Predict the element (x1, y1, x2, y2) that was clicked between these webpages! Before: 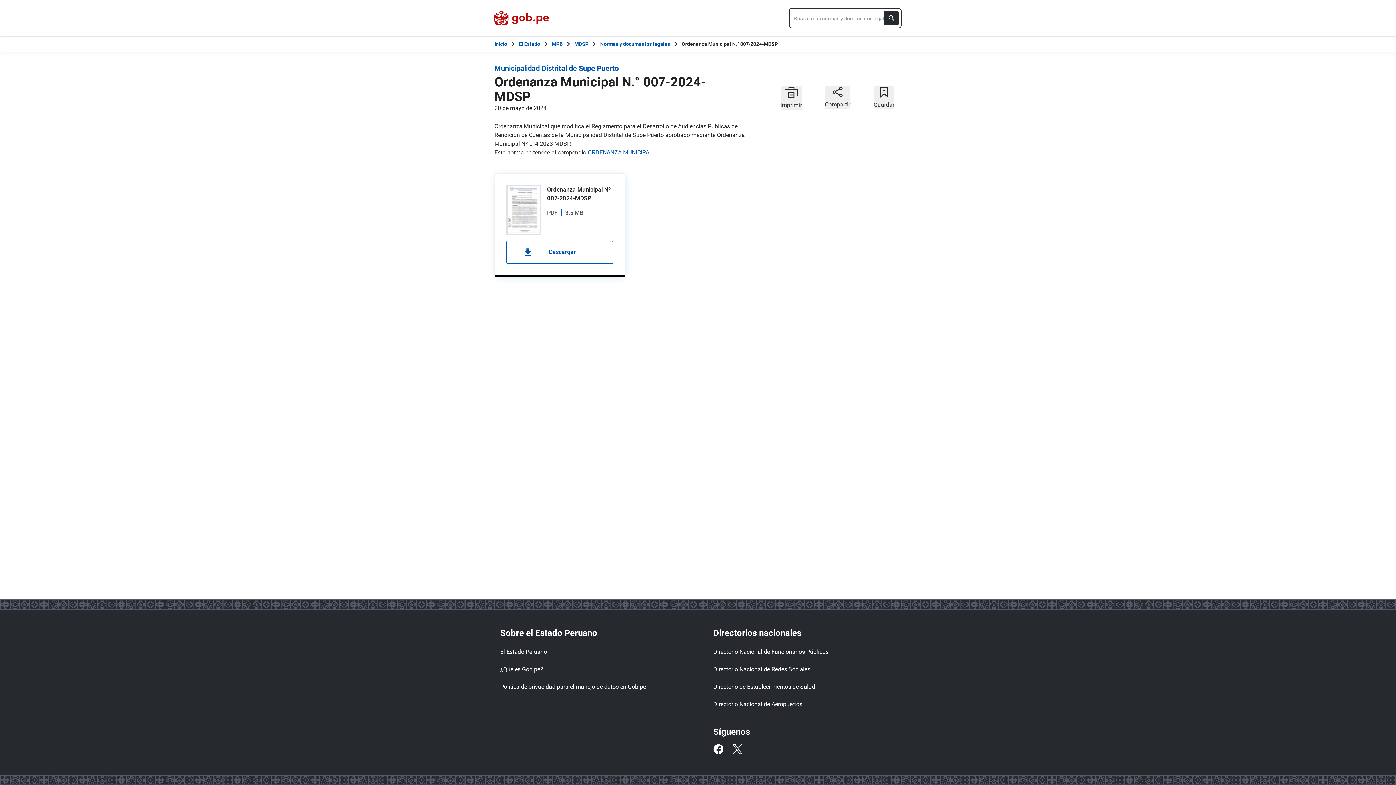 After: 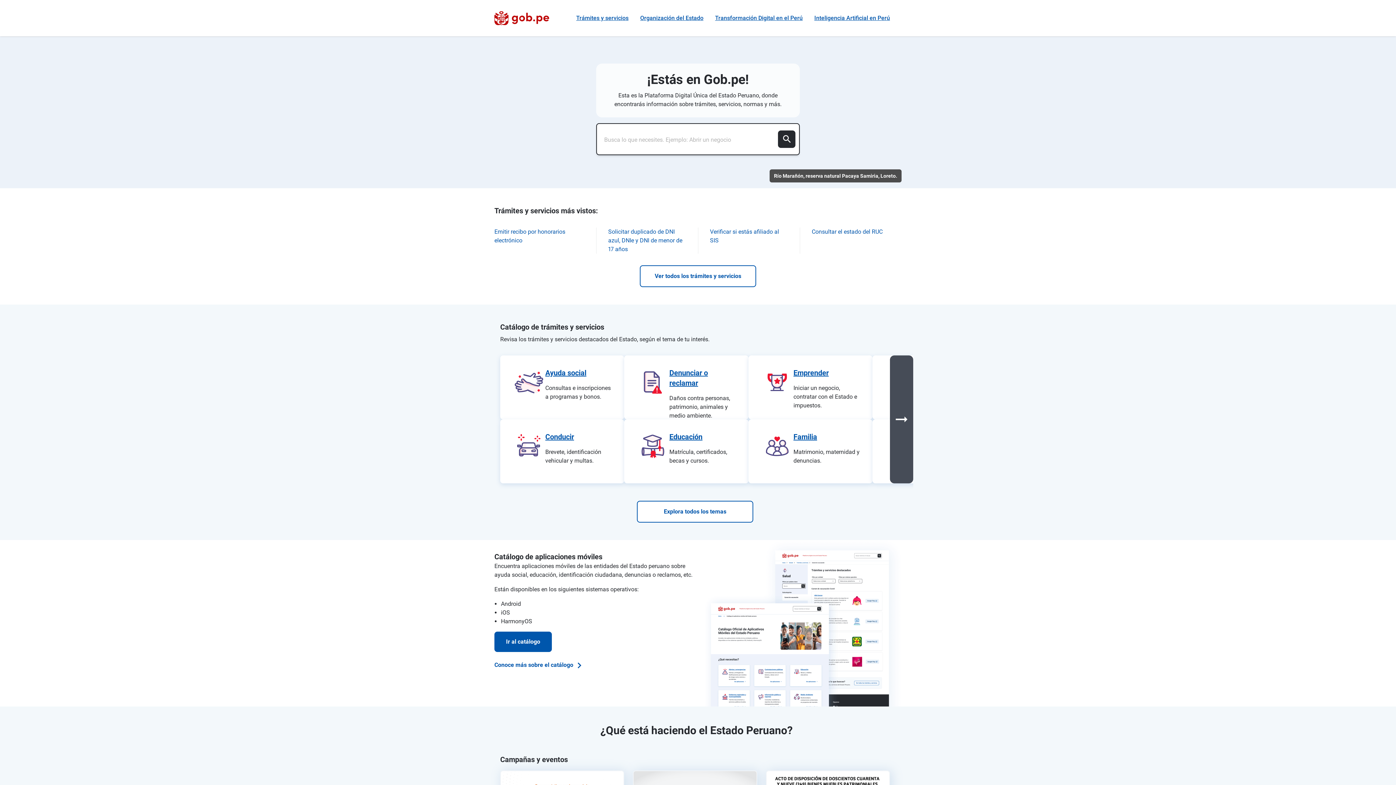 Action: bbox: (494, 10, 549, 25)